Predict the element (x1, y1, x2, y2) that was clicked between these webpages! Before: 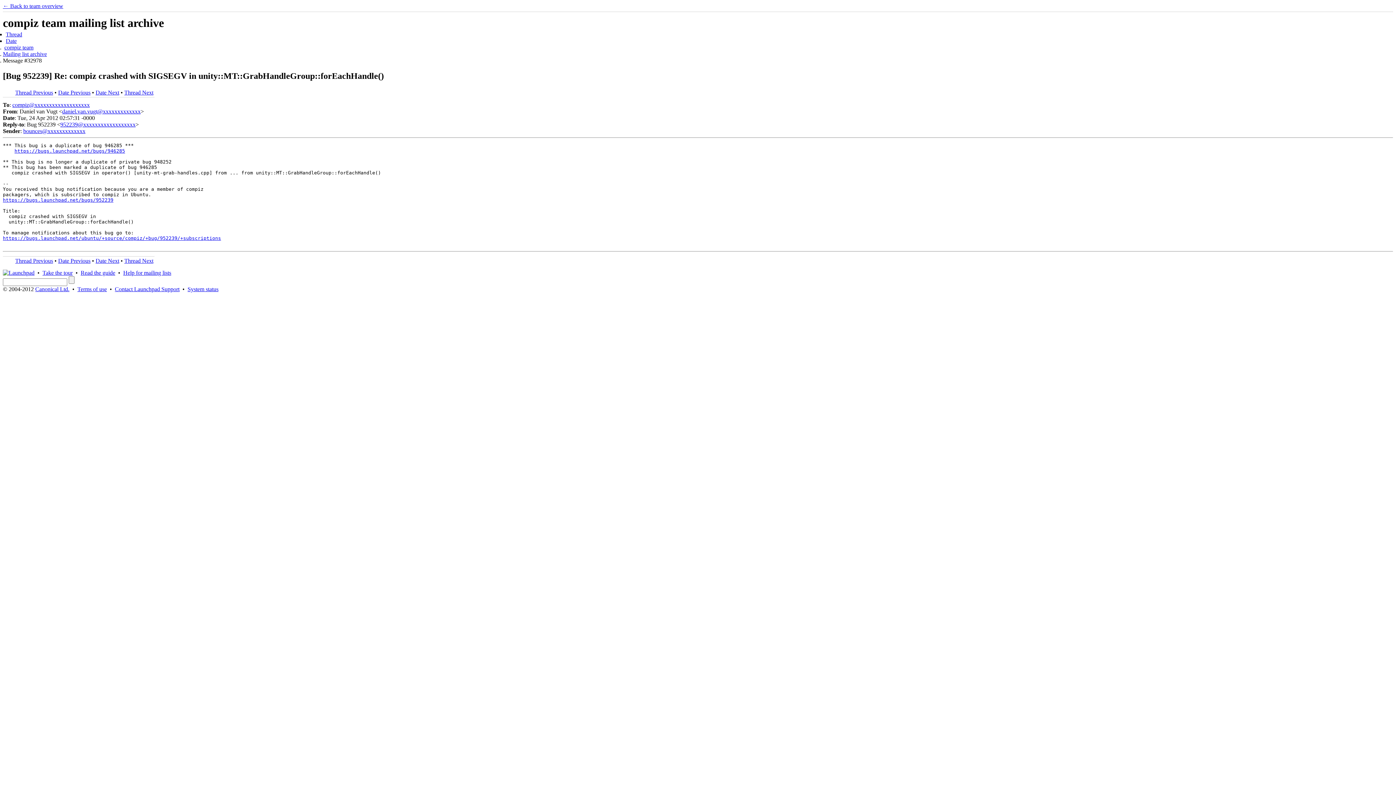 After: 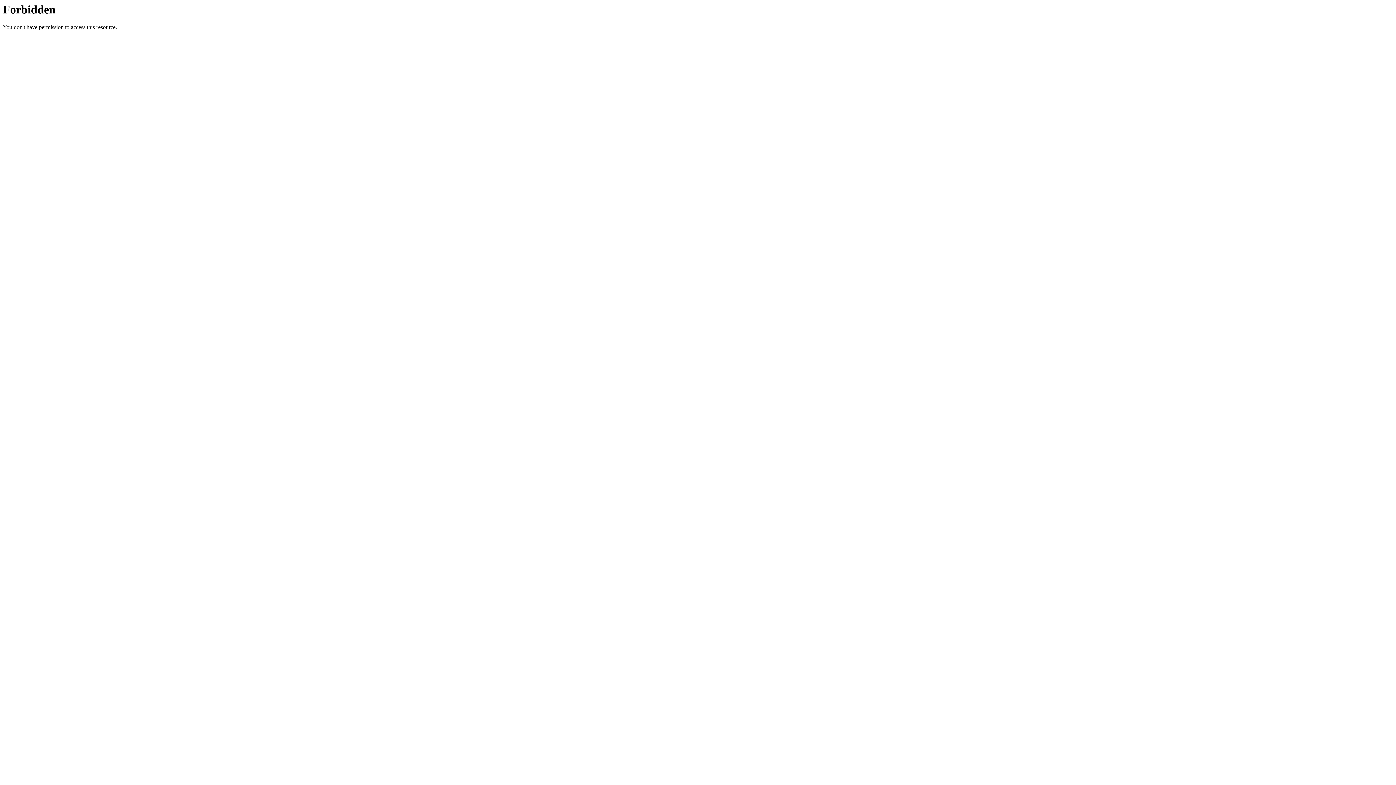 Action: bbox: (77, 286, 106, 292) label: Terms of use